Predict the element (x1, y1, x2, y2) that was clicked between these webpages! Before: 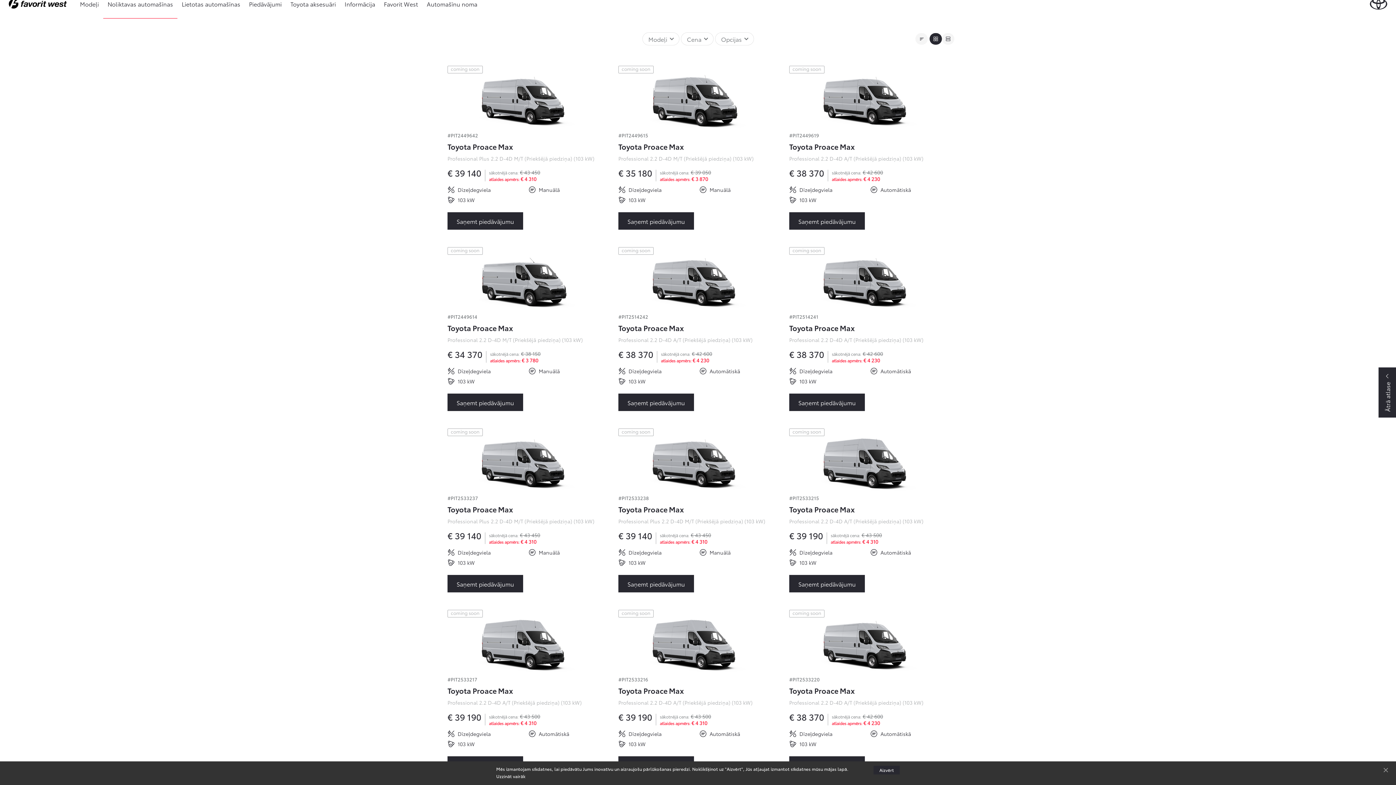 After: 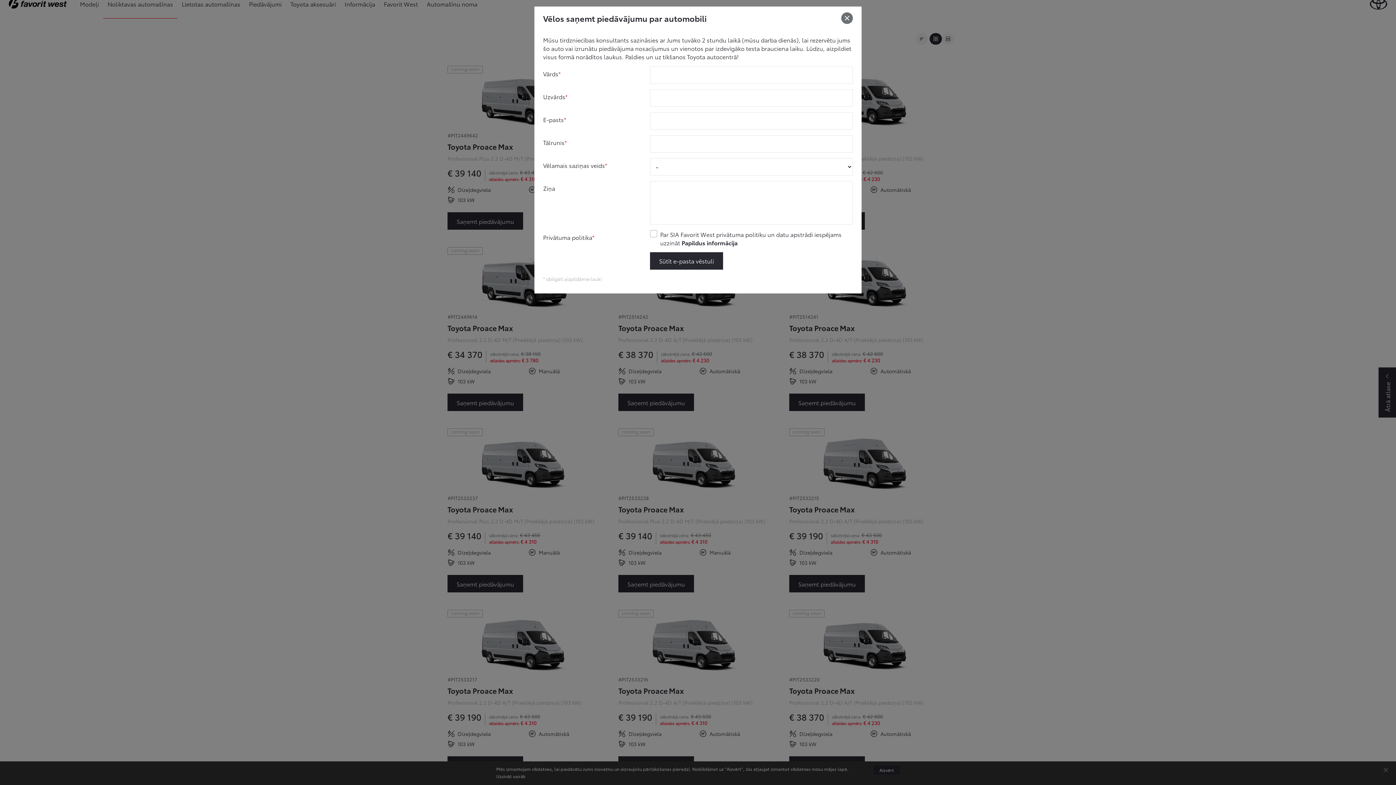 Action: label: Saņemt piedāvājumu bbox: (447, 212, 523, 229)